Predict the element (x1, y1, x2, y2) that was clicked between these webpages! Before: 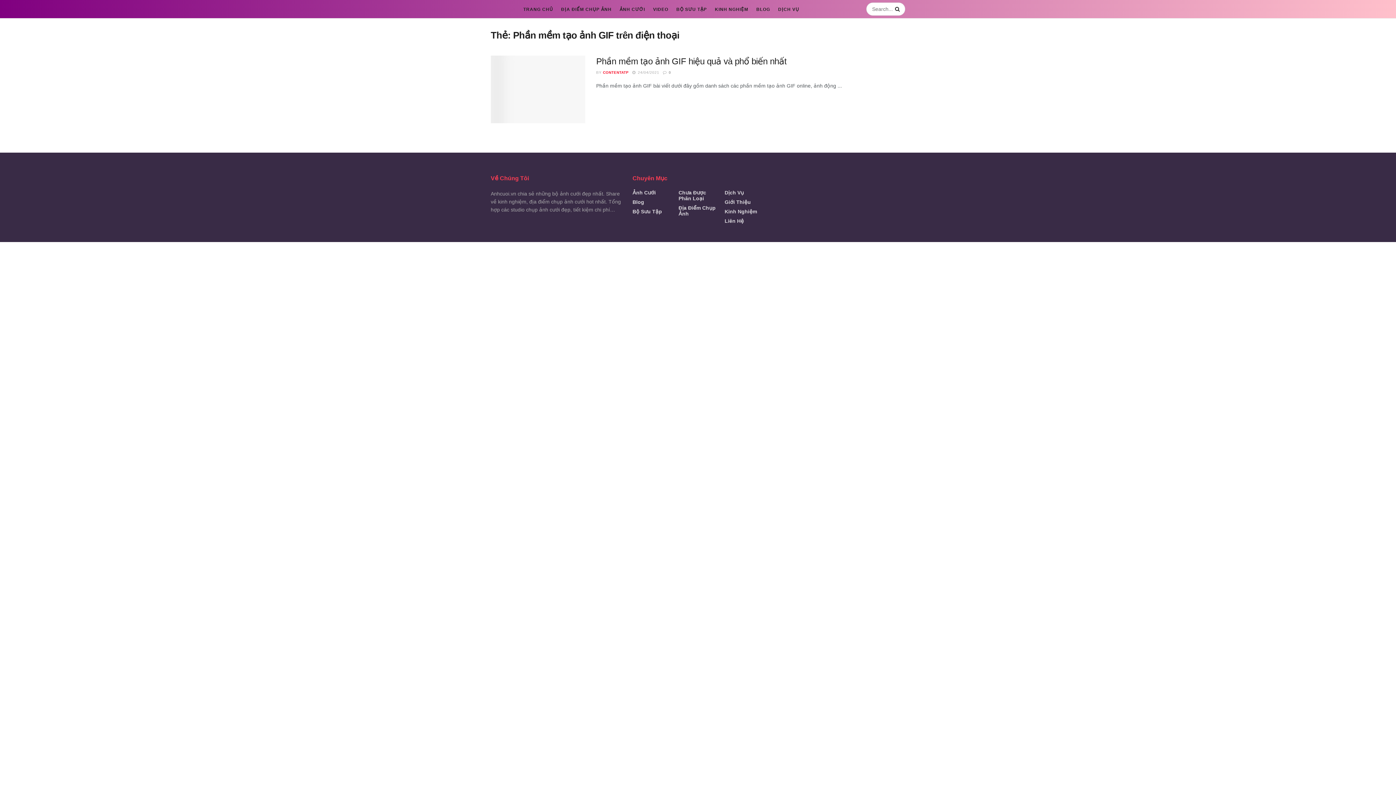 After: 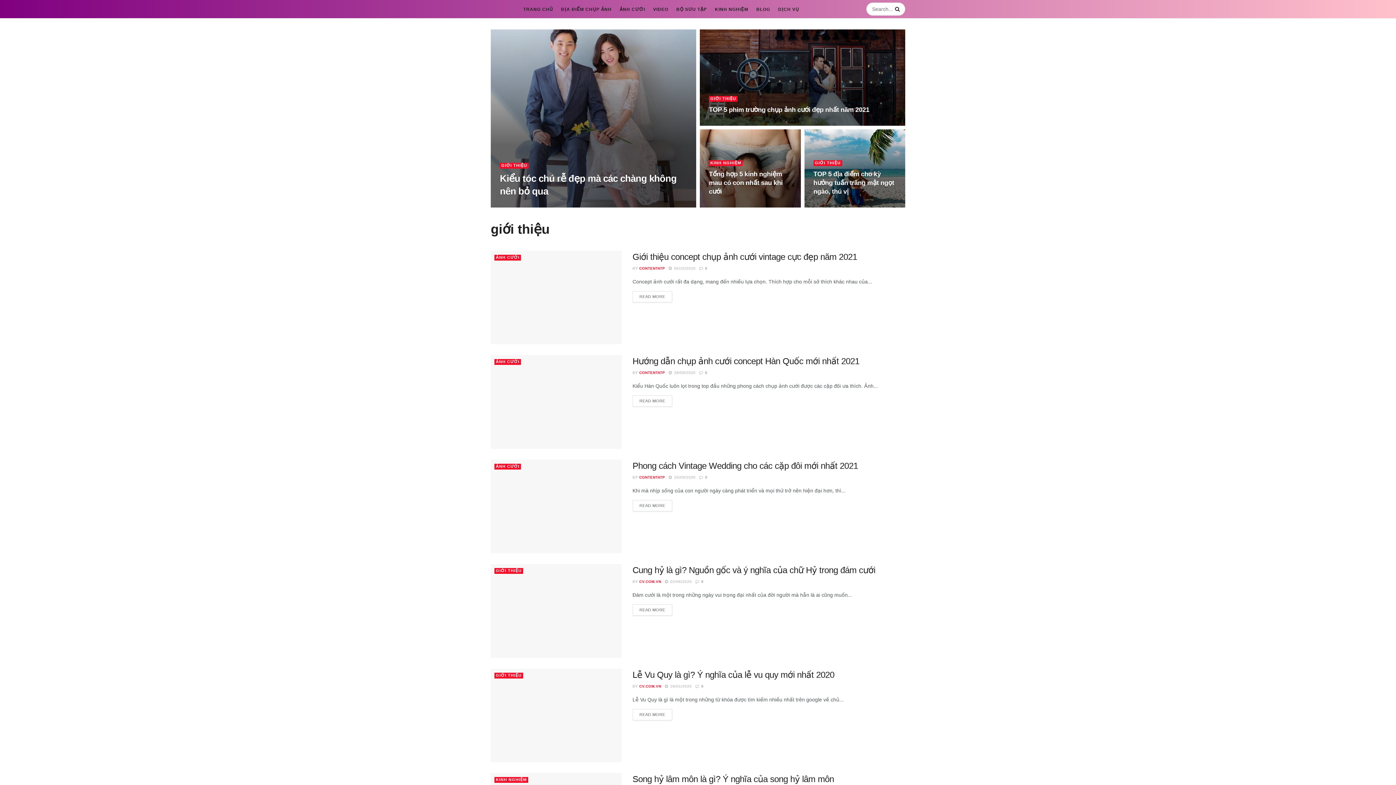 Action: label: Giới Thiệu bbox: (724, 199, 751, 205)